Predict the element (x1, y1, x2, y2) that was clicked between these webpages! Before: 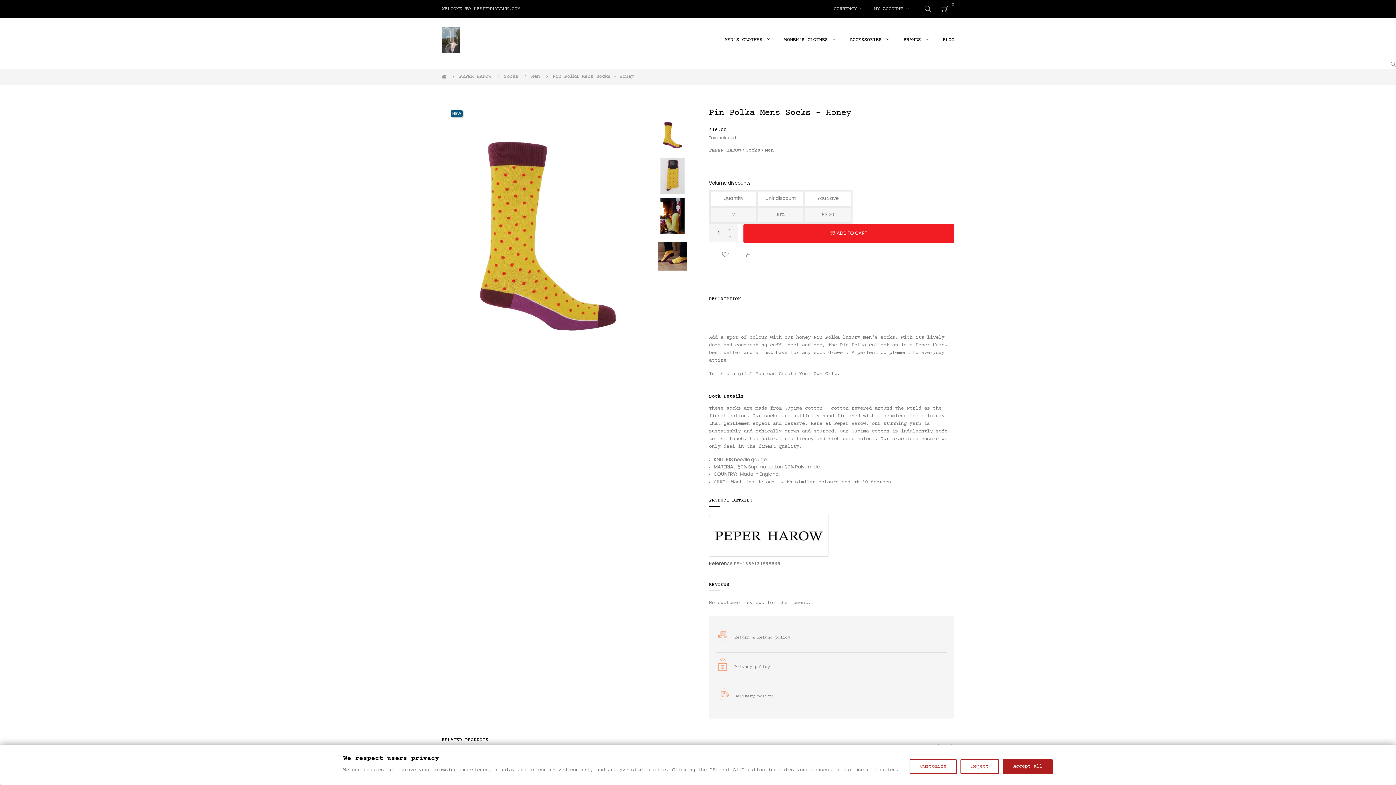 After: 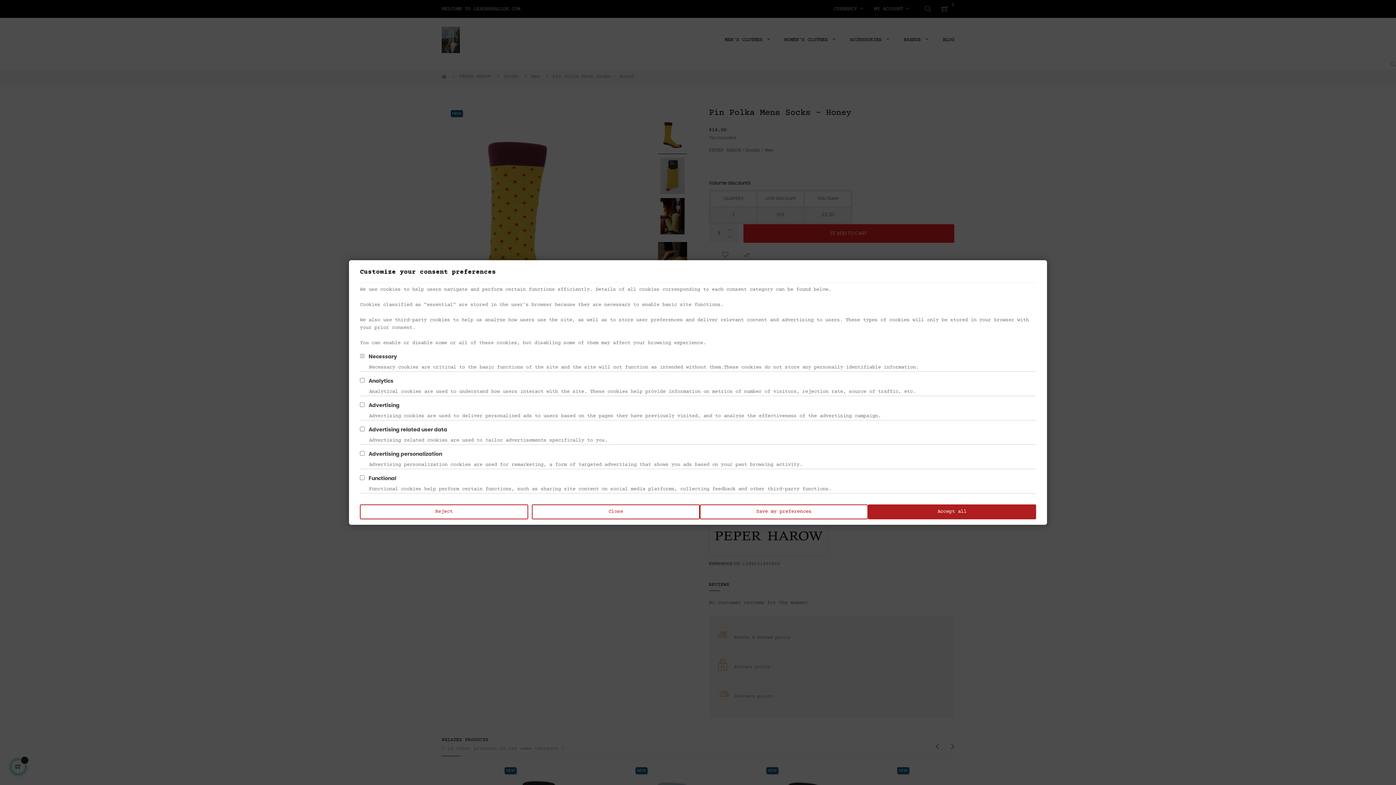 Action: label: Customize bbox: (909, 759, 957, 774)